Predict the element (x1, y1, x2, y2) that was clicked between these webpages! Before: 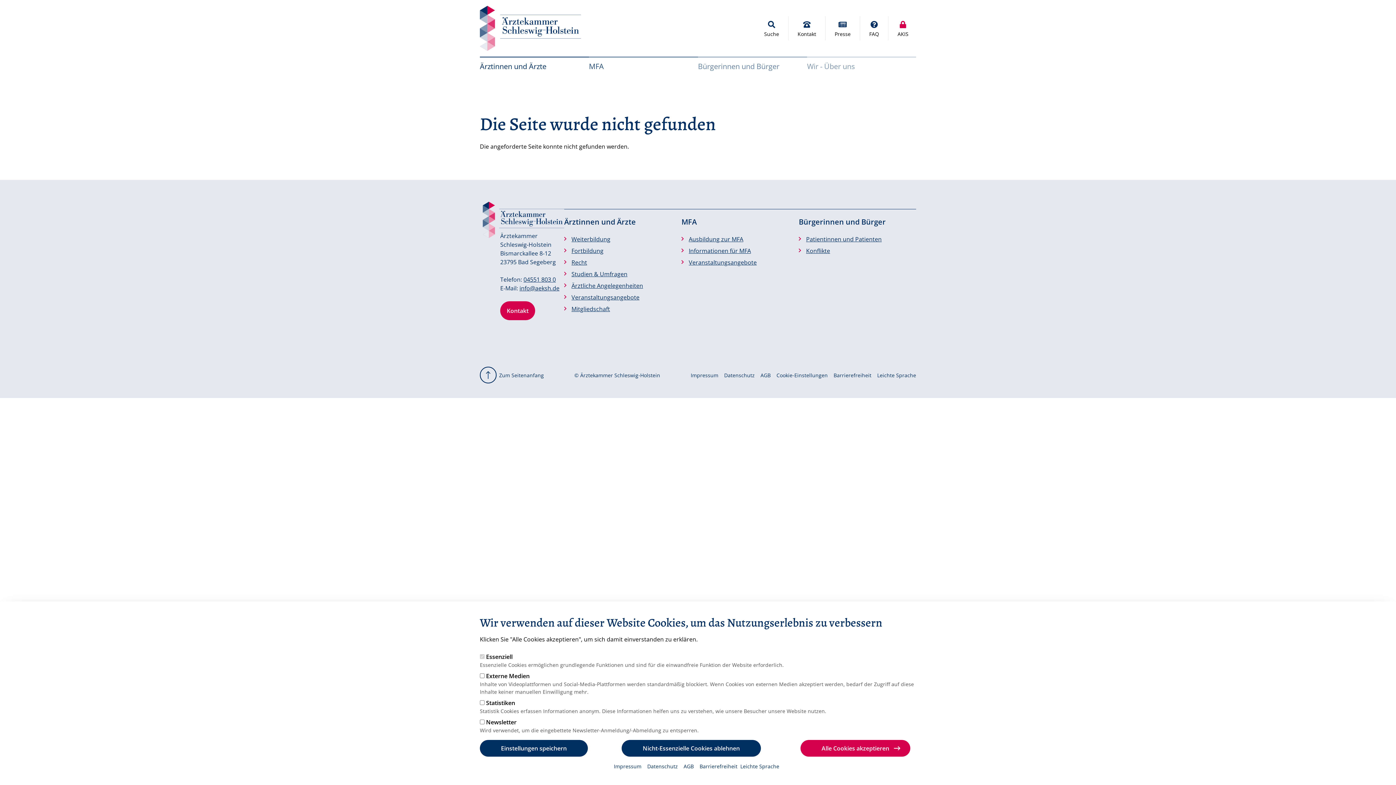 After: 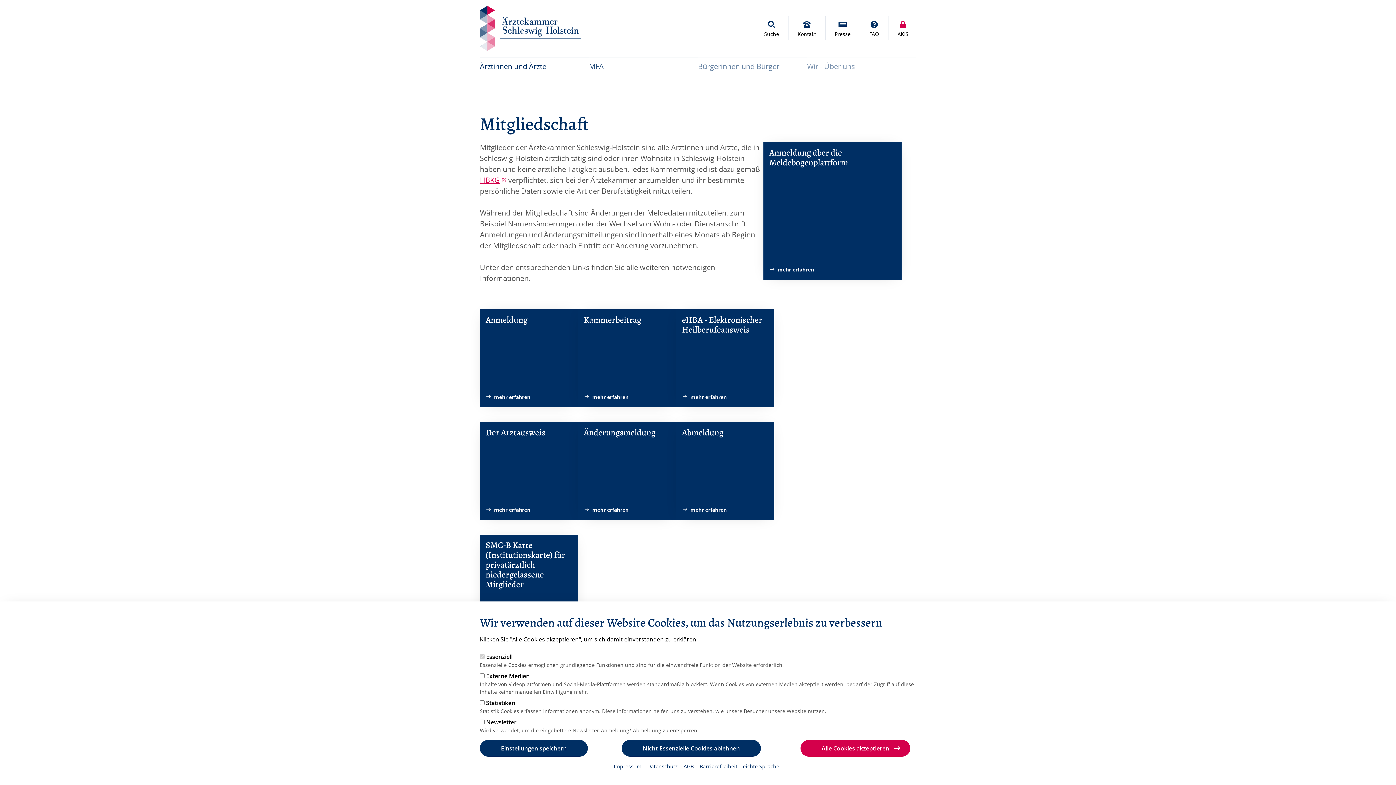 Action: label: Mitgliedschaft bbox: (571, 304, 681, 313)